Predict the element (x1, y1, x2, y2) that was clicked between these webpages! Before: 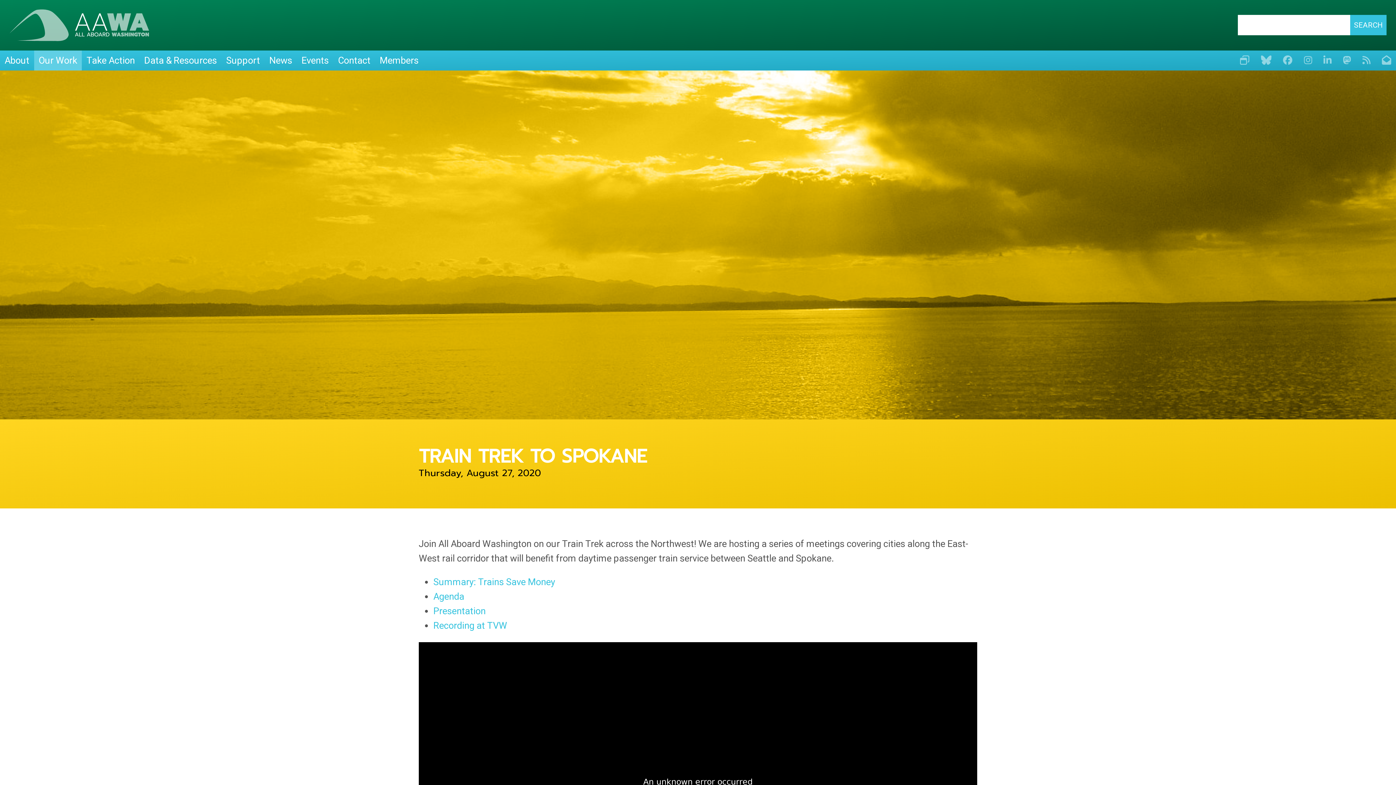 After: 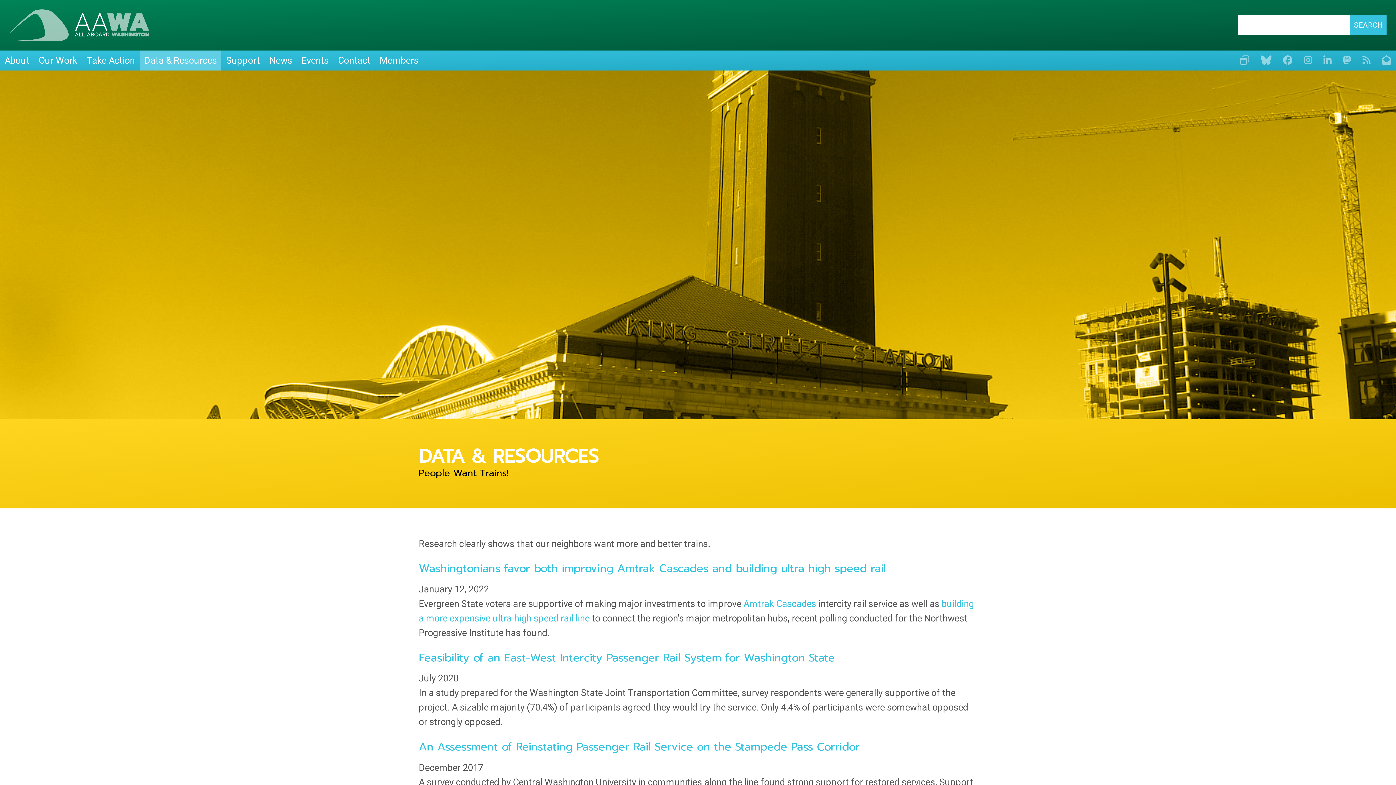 Action: label: Data & Resources bbox: (139, 50, 221, 70)